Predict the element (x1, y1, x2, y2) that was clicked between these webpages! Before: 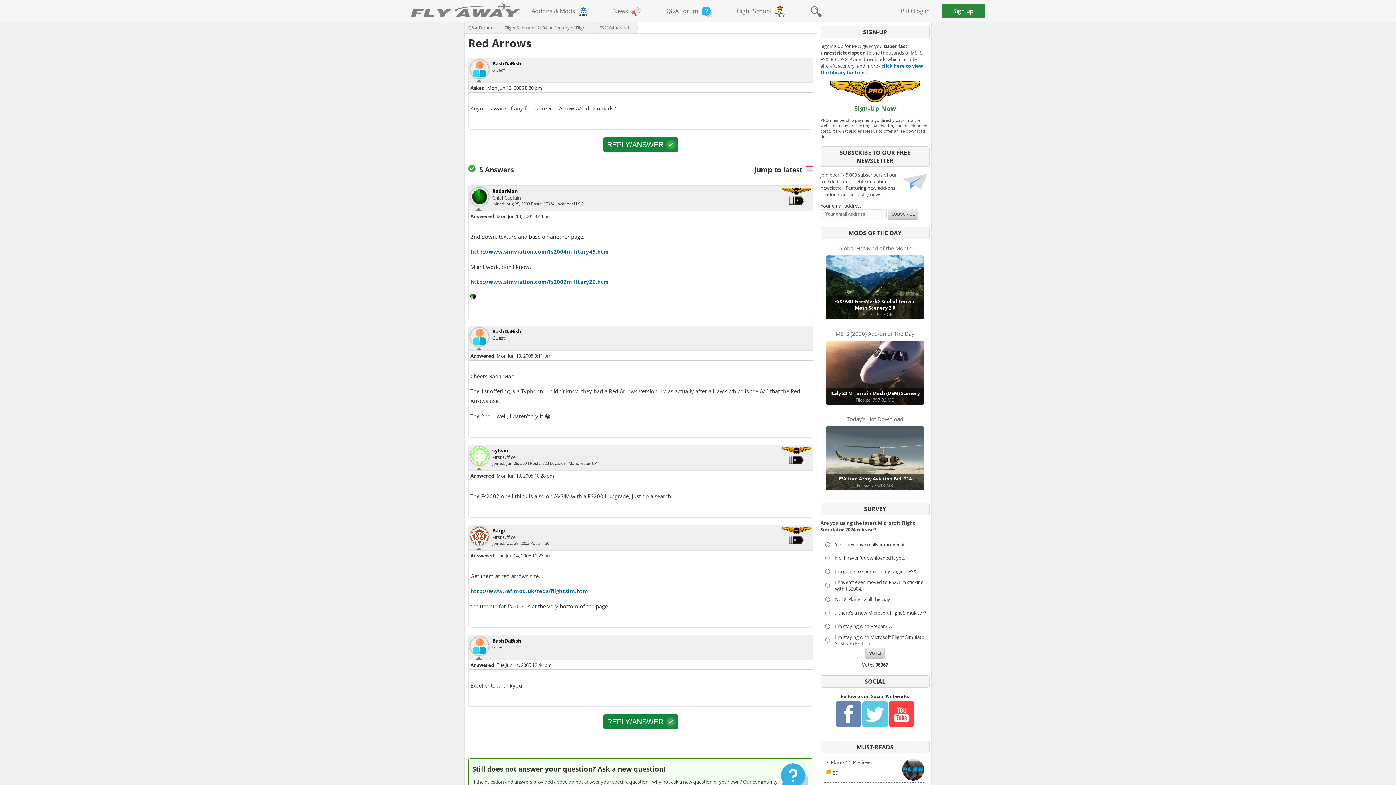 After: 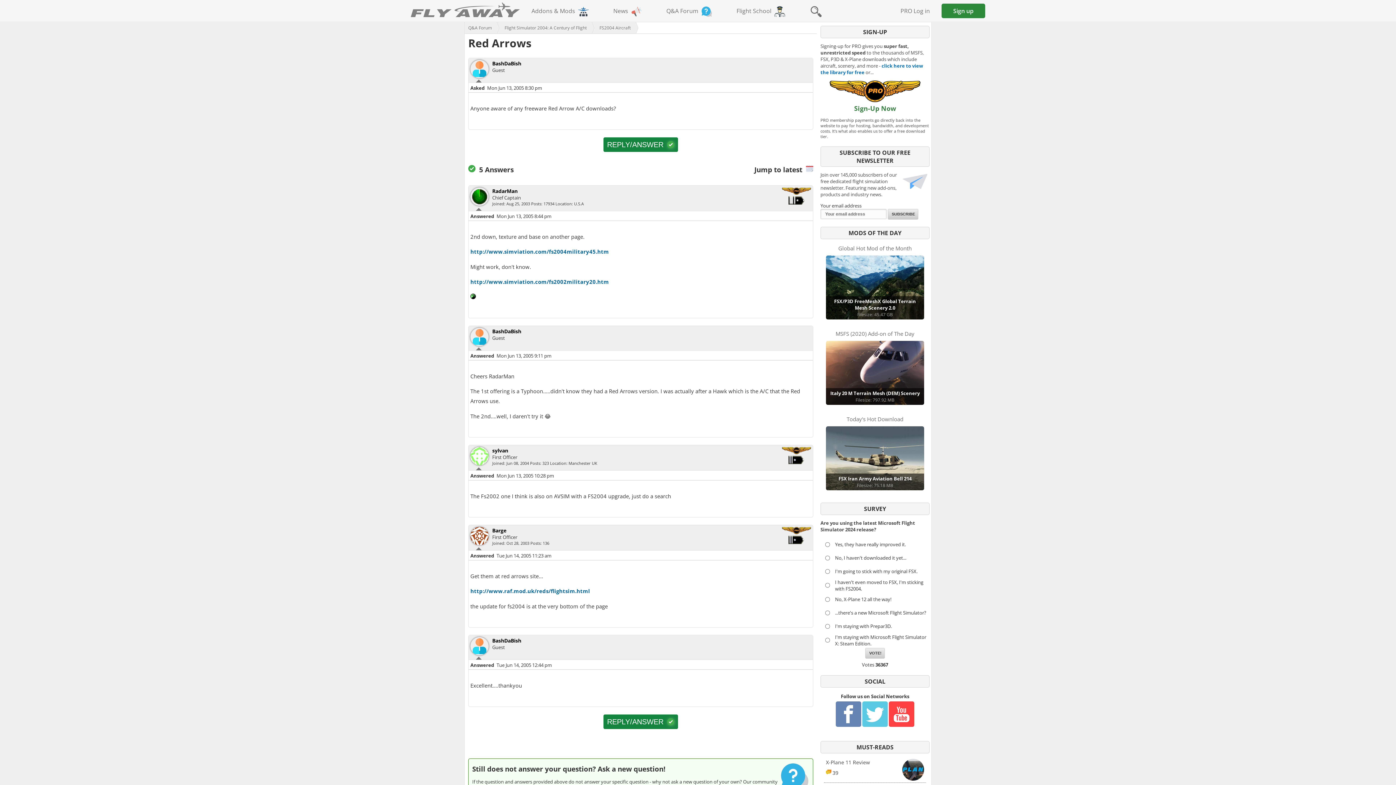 Action: label: http://www.simviation.com/fs2004military45.htm bbox: (470, 248, 609, 255)